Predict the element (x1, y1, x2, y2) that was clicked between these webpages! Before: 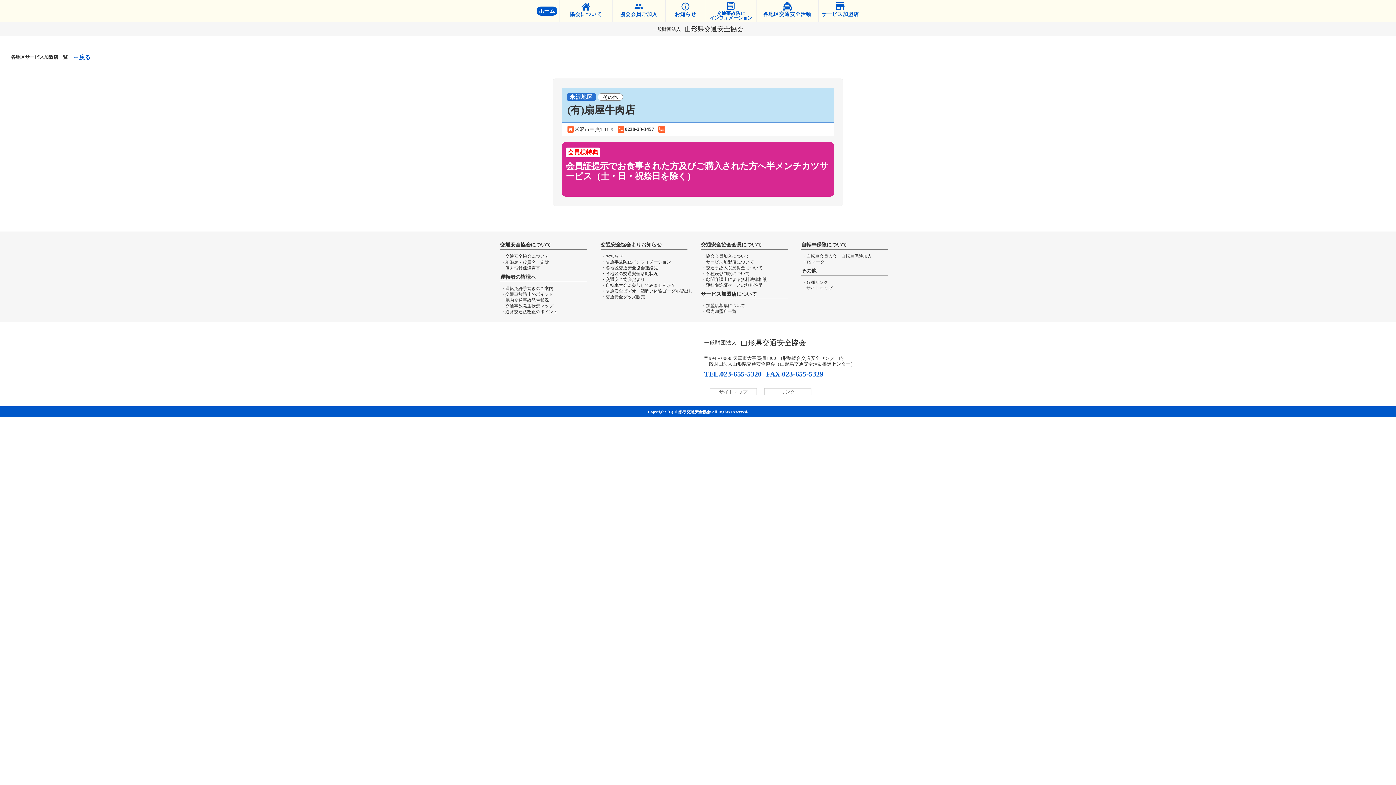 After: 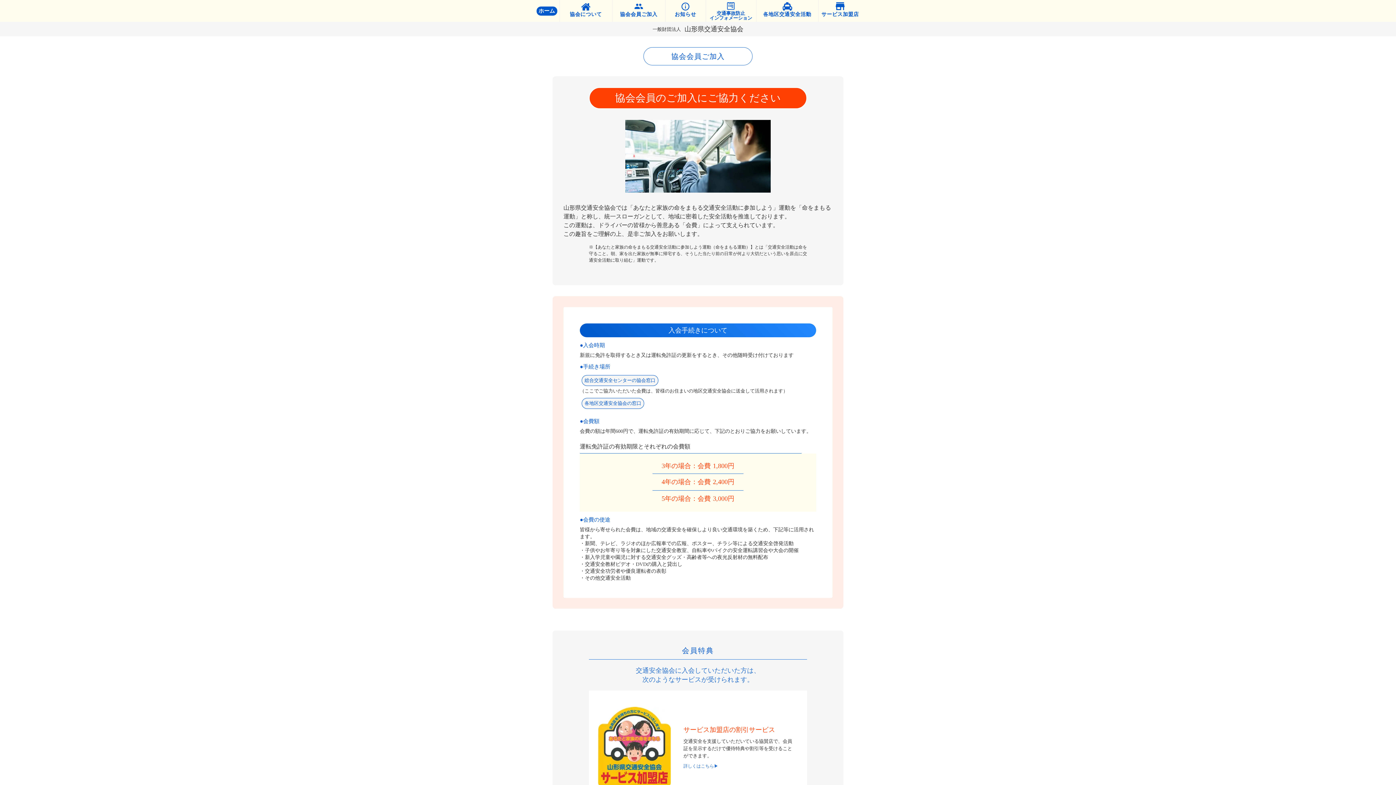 Action: bbox: (701, 265, 794, 270) label: ・交通事故入院見舞金について